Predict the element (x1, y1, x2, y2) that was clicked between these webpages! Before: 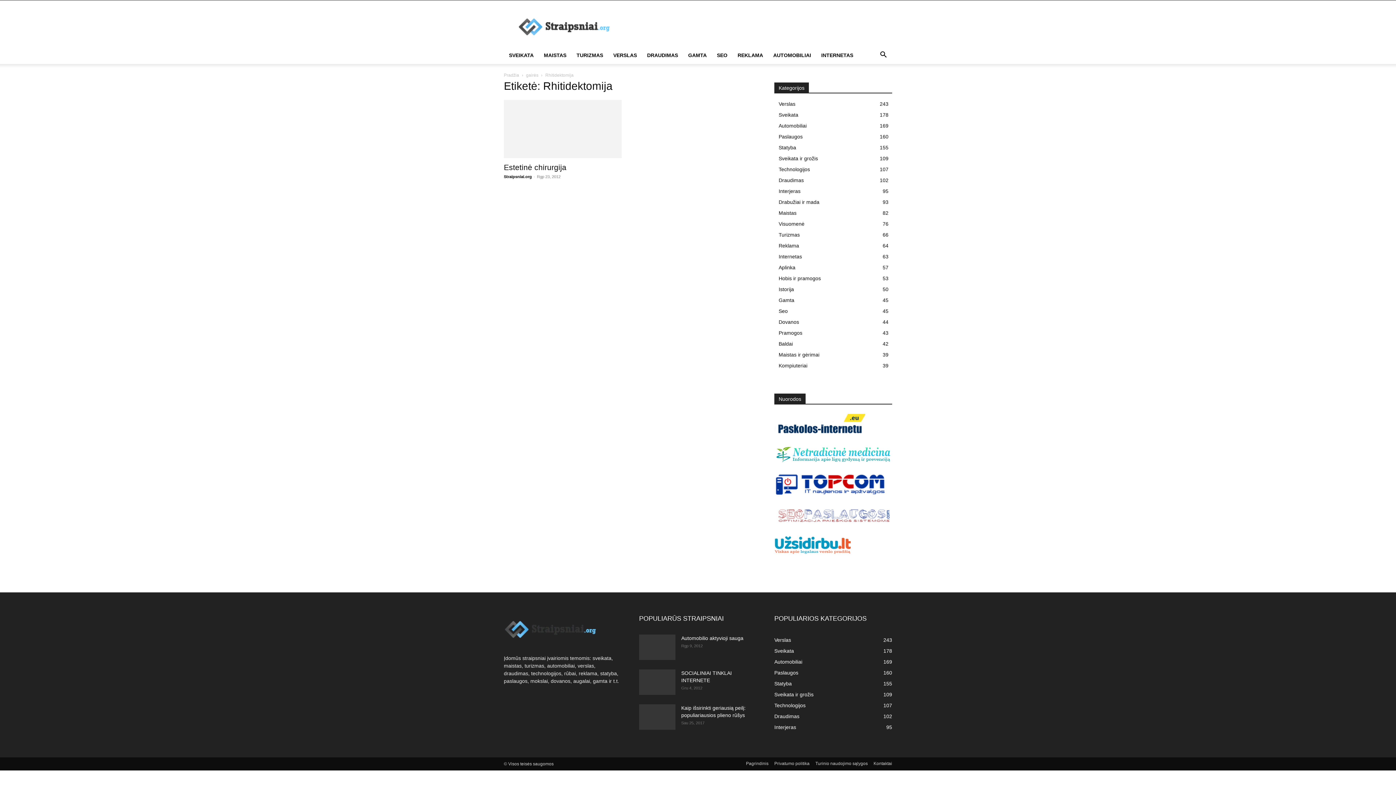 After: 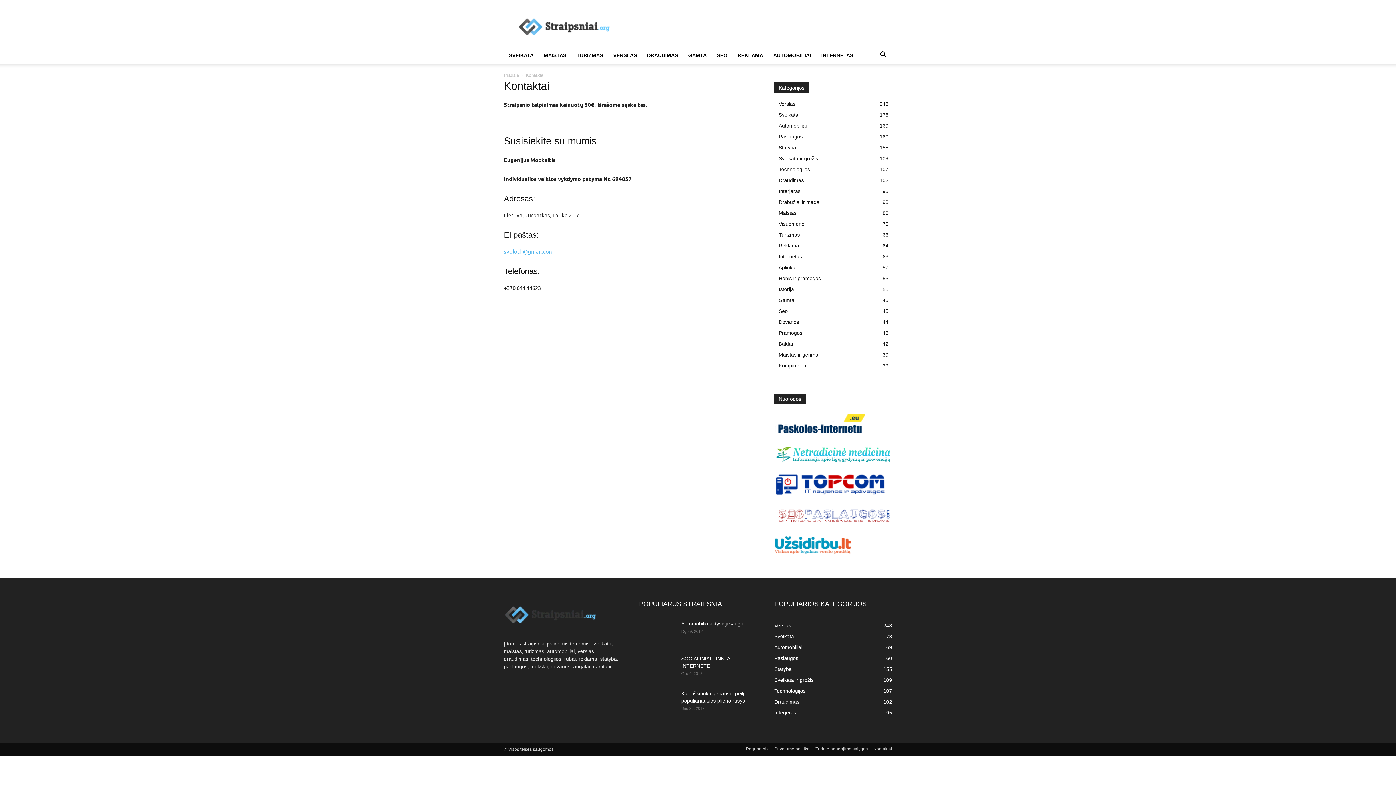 Action: label: Kontaktai bbox: (873, 760, 892, 767)